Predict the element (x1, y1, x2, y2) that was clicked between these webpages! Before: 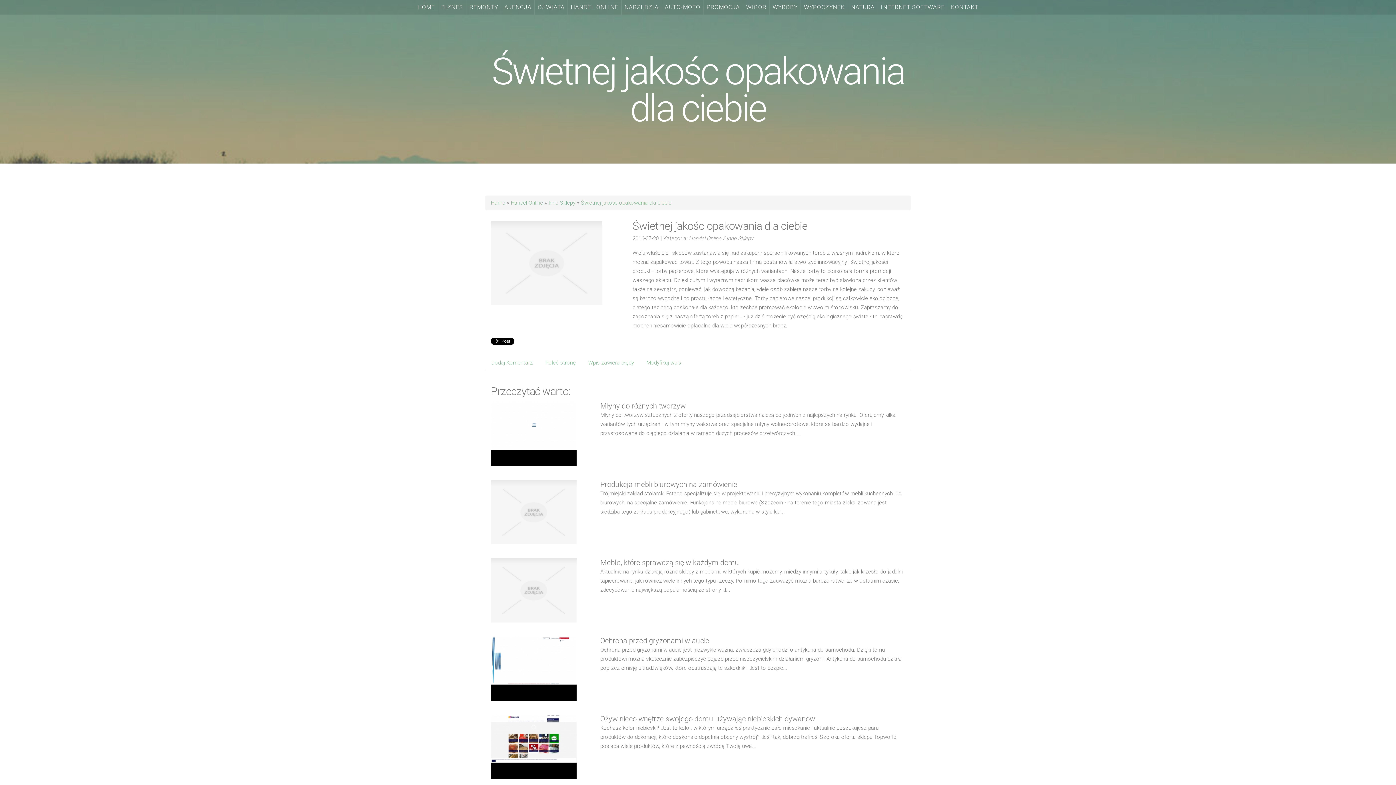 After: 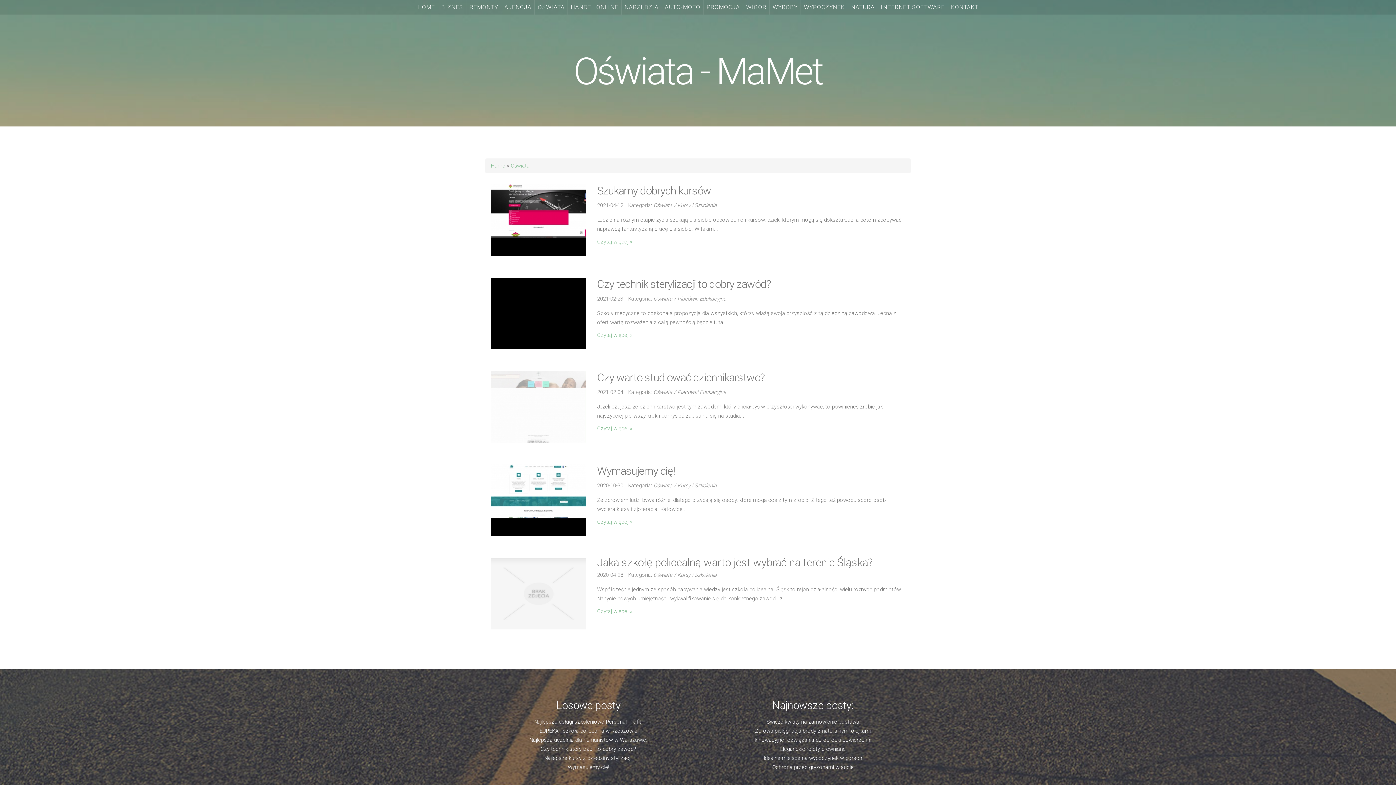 Action: label: OŚWIATA bbox: (534, 0, 567, 14)